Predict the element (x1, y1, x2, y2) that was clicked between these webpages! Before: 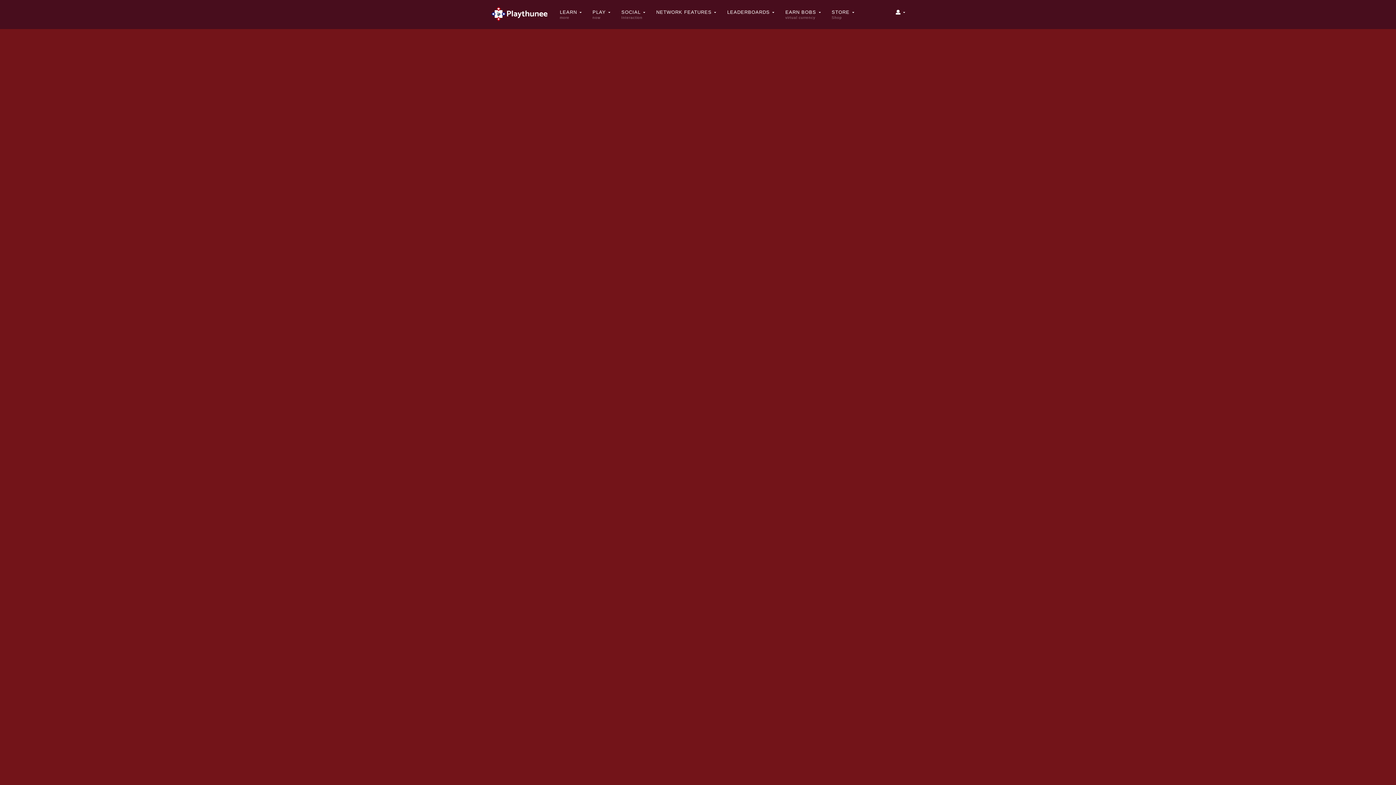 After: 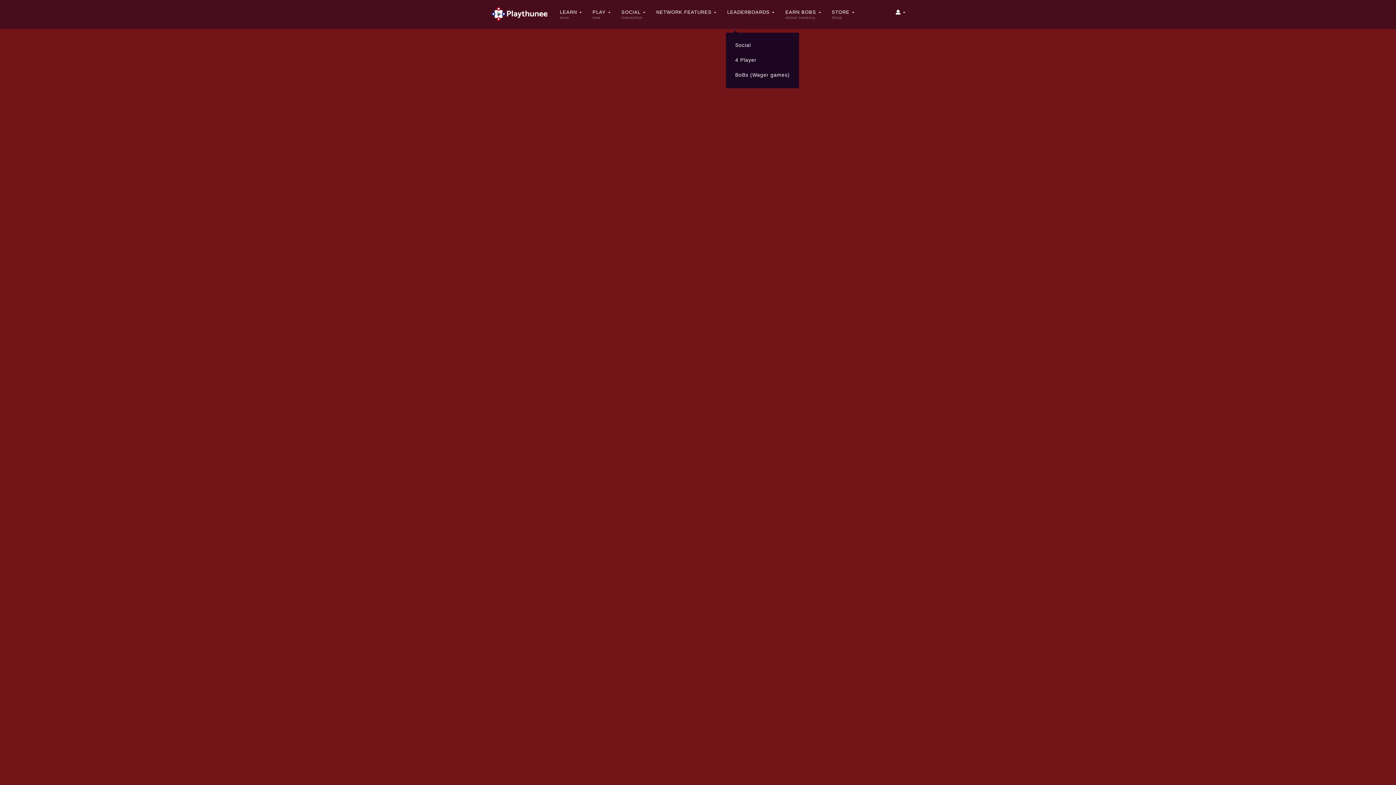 Action: label: LEADERBOARDS  bbox: (727, 0, 774, 29)